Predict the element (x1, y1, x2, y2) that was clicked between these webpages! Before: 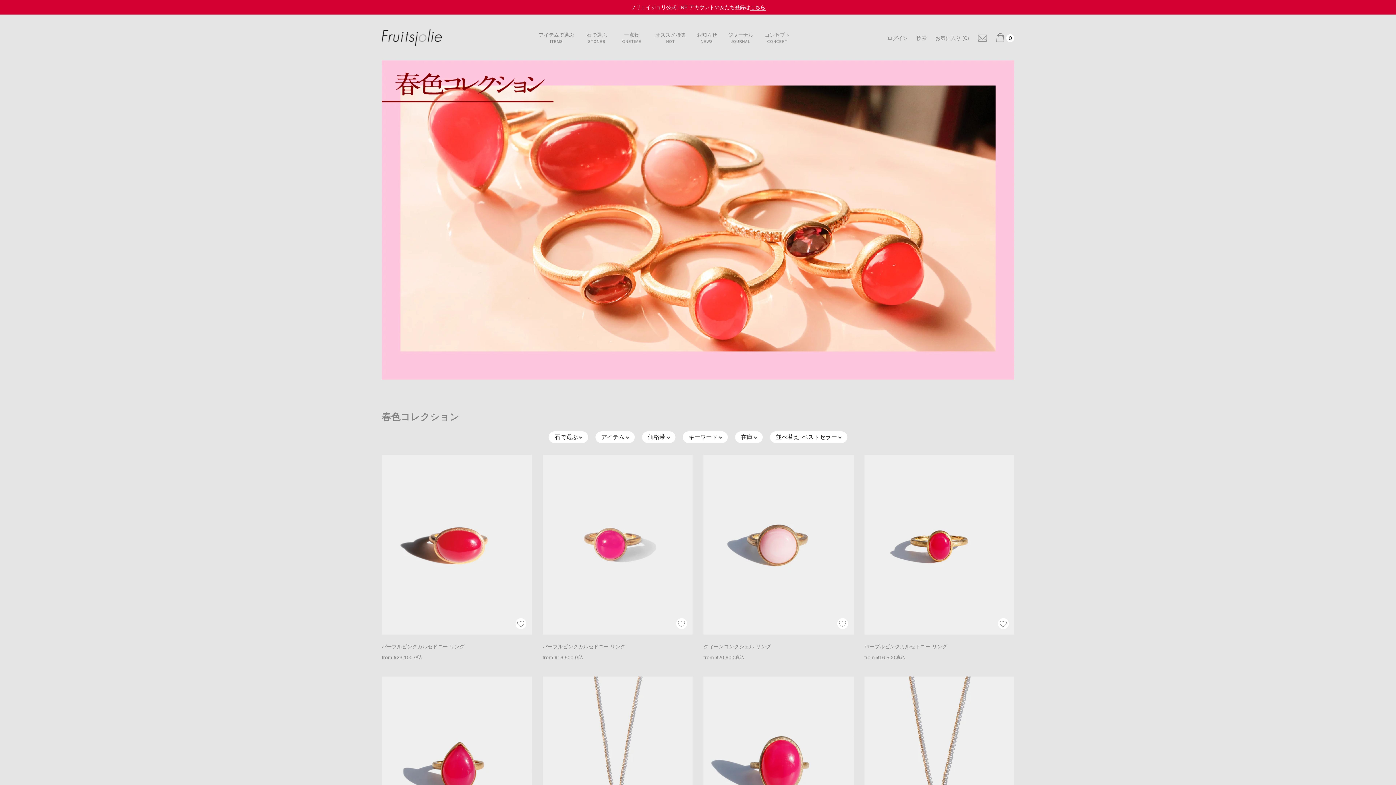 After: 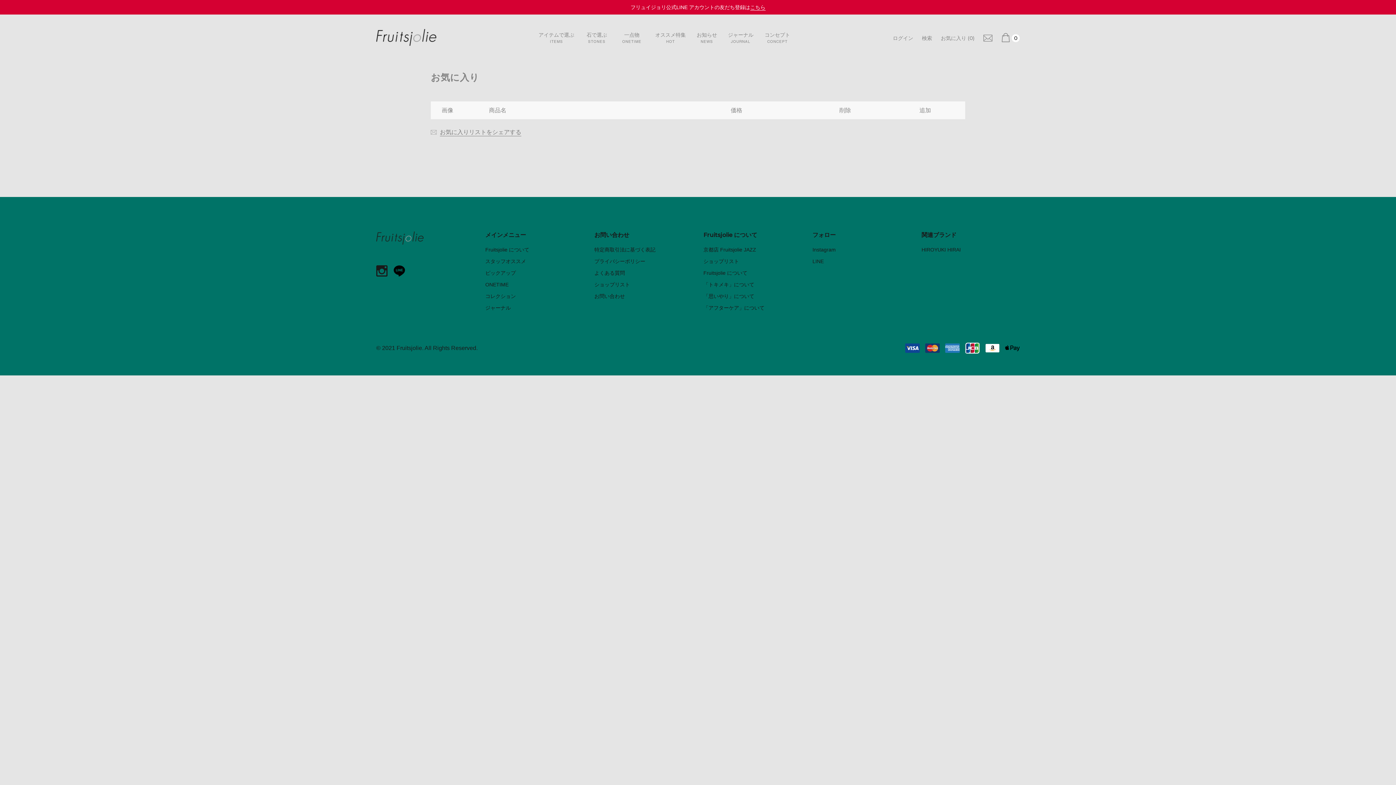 Action: bbox: (935, 34, 969, 41) label: link